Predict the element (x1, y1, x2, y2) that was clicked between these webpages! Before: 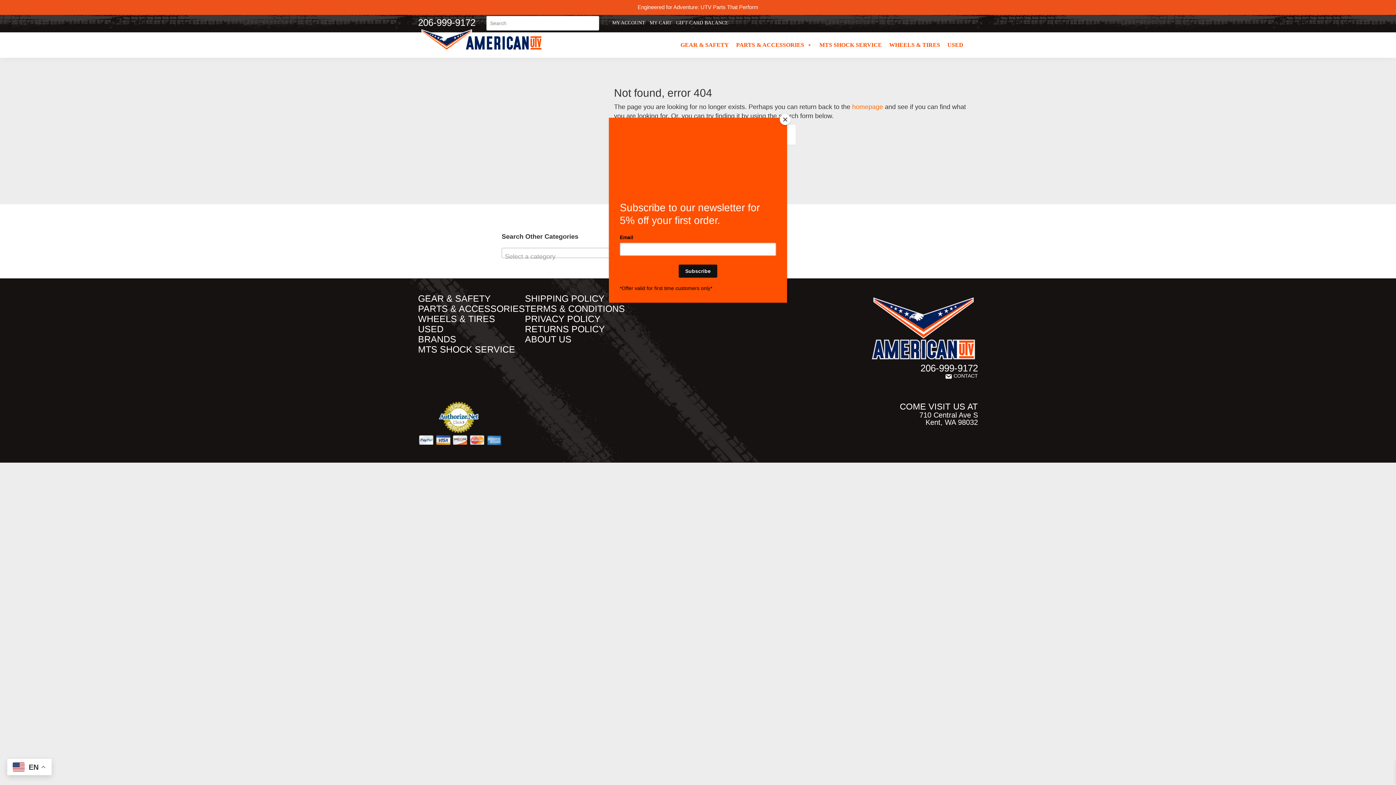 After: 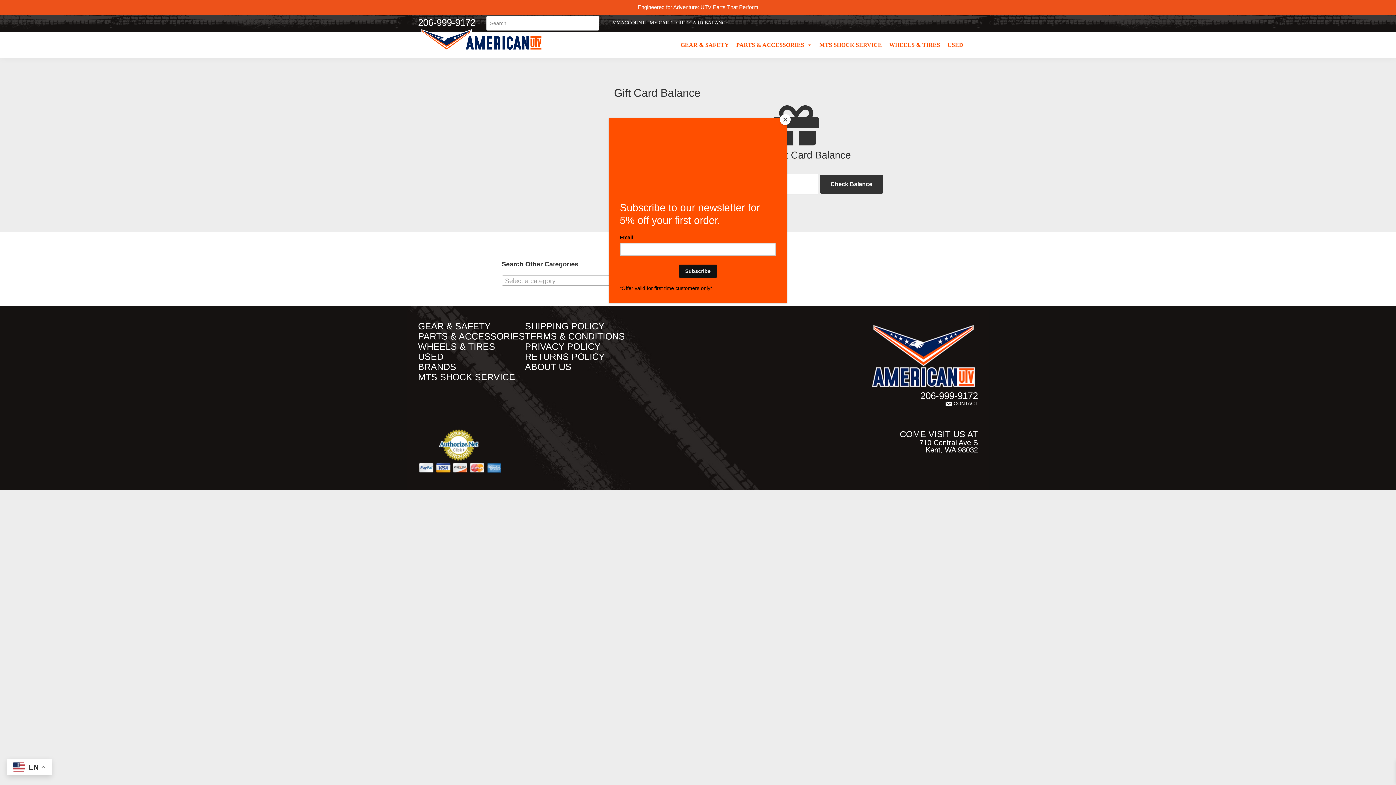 Action: label: GIFT CARD BALANCE bbox: (674, 15, 730, 30)